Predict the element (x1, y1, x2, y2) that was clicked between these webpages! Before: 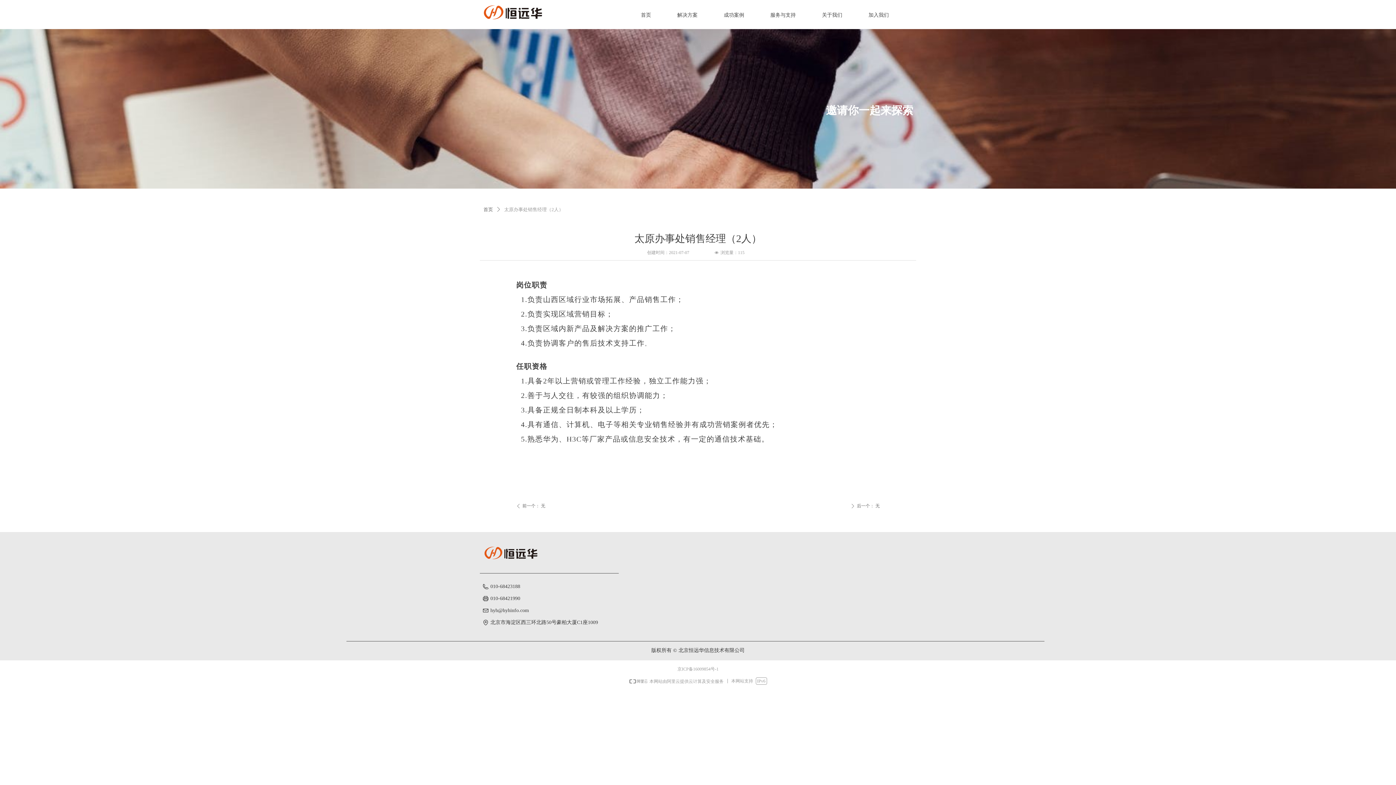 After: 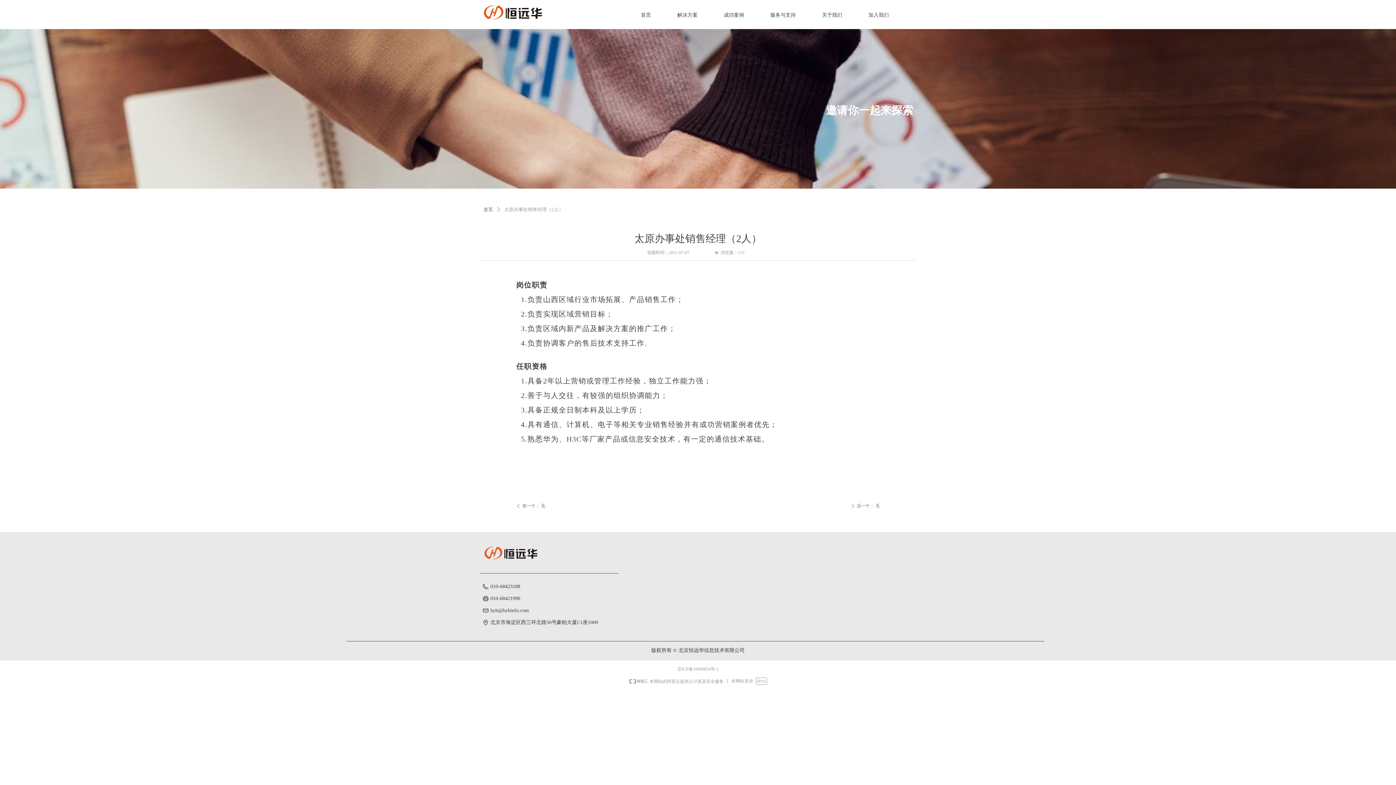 Action: label: 版权所有 © 北京恒远华信息技术有限公司 bbox: (651, 648, 744, 653)